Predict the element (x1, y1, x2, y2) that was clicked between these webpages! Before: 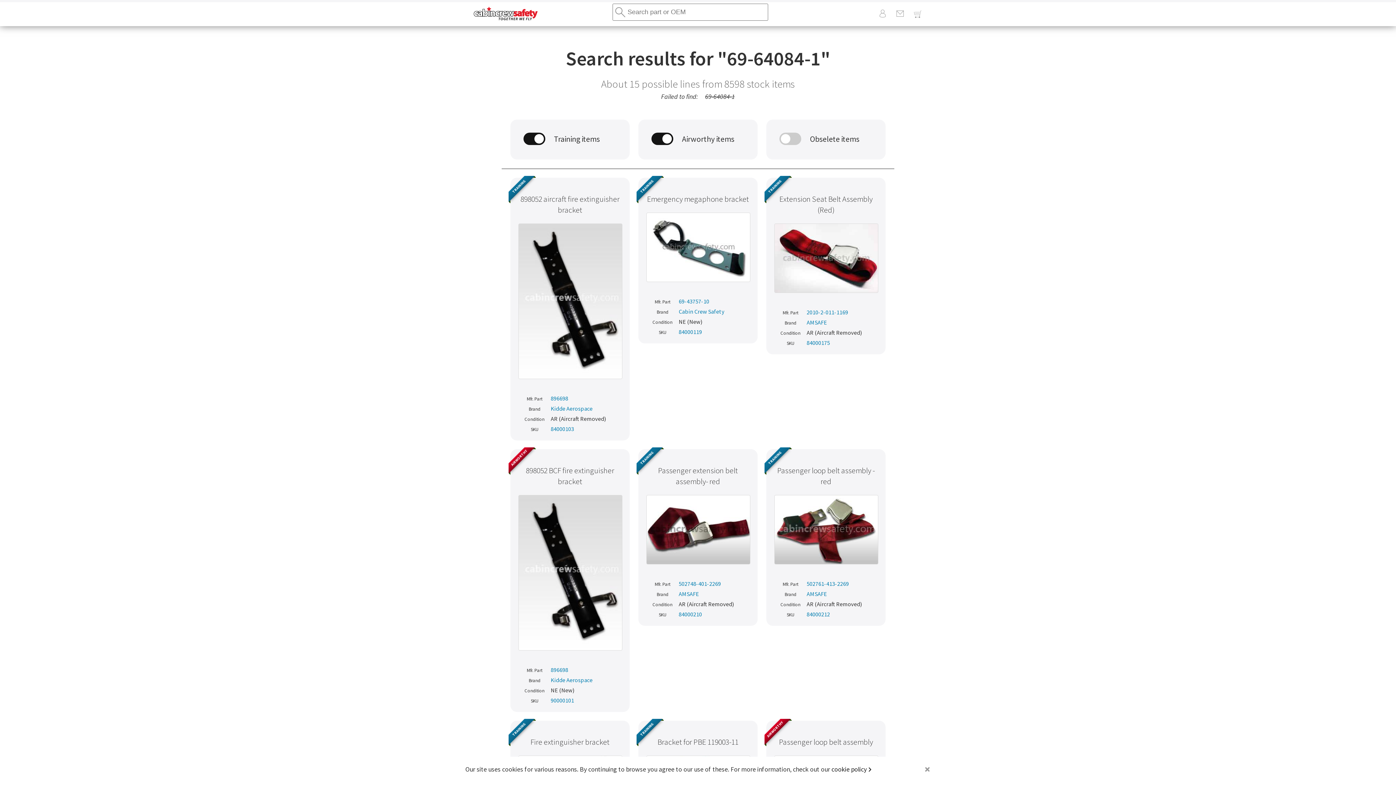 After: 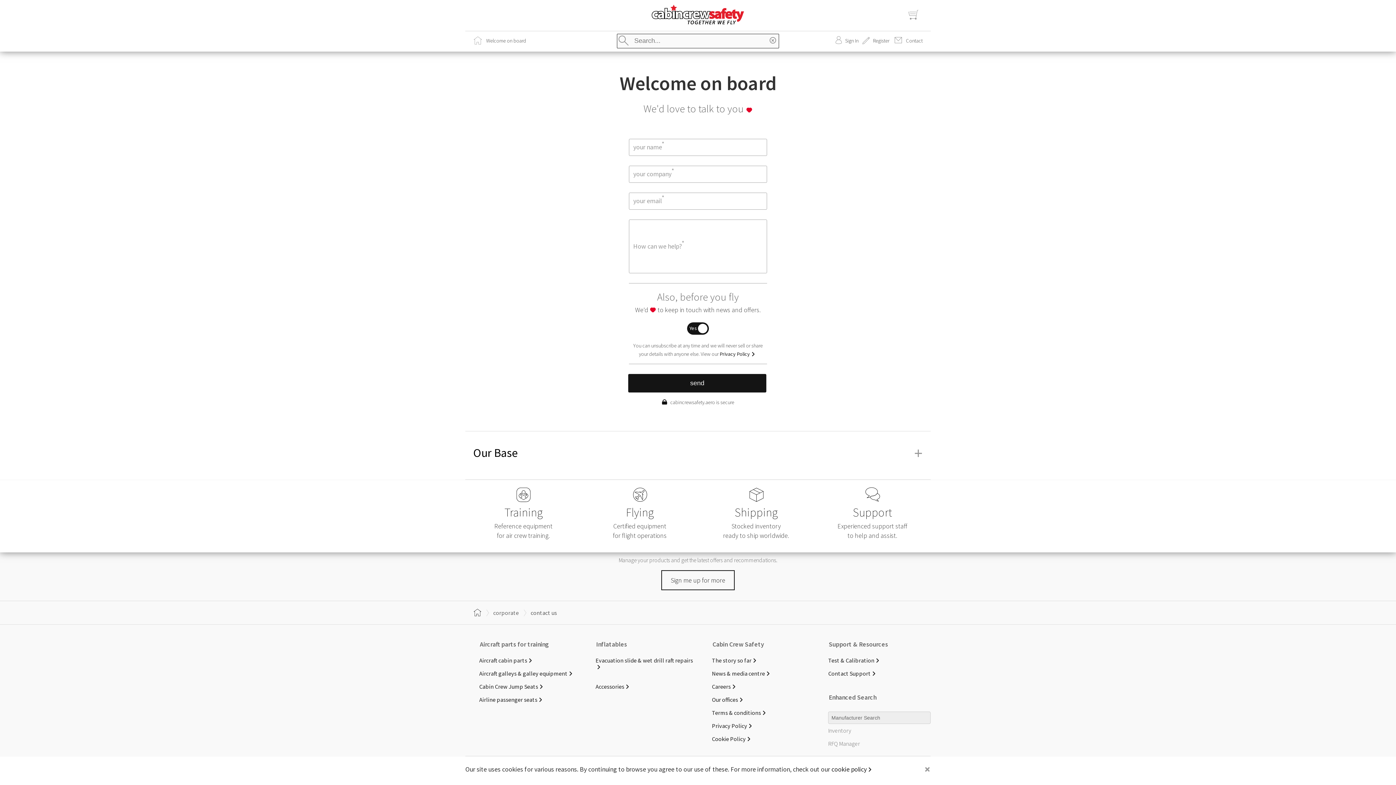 Action: bbox: (895, 9, 904, 19)